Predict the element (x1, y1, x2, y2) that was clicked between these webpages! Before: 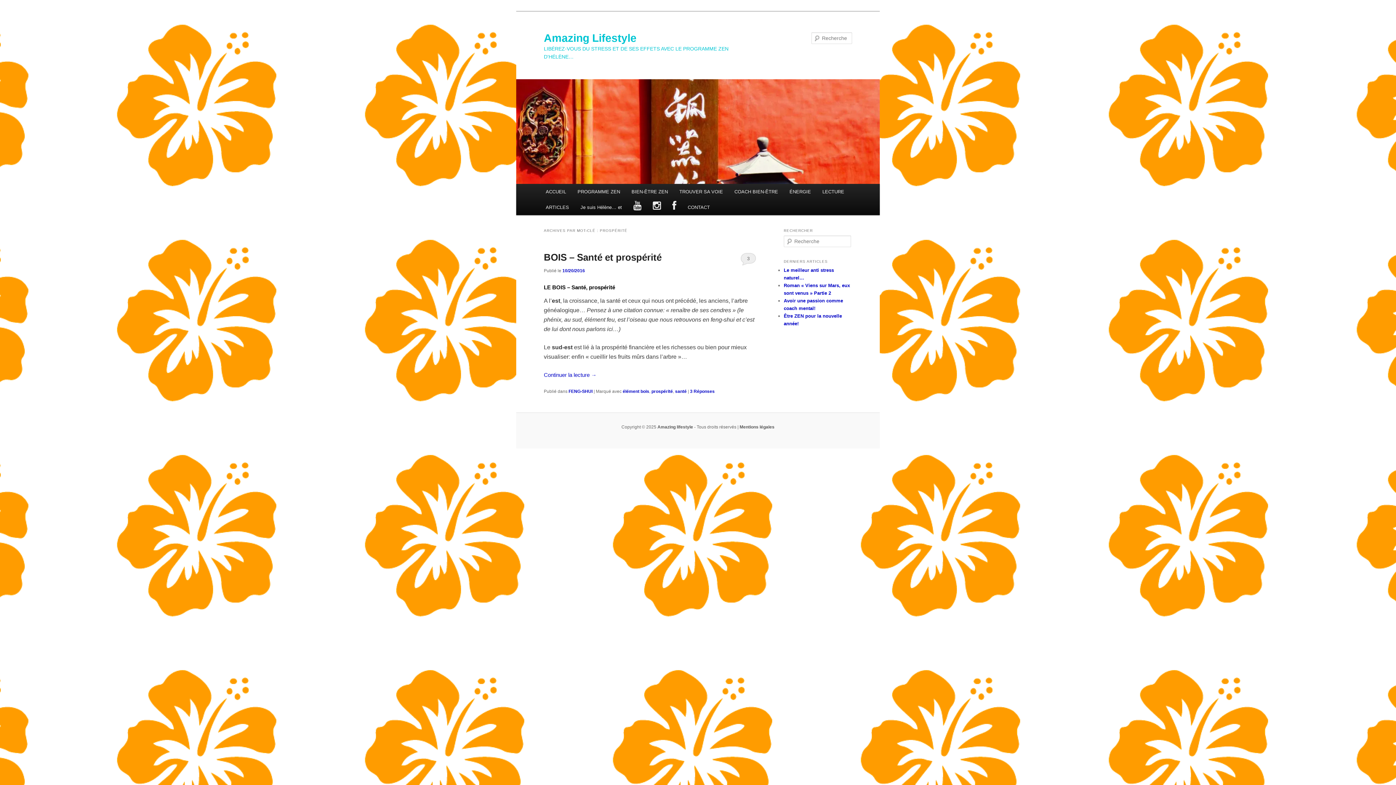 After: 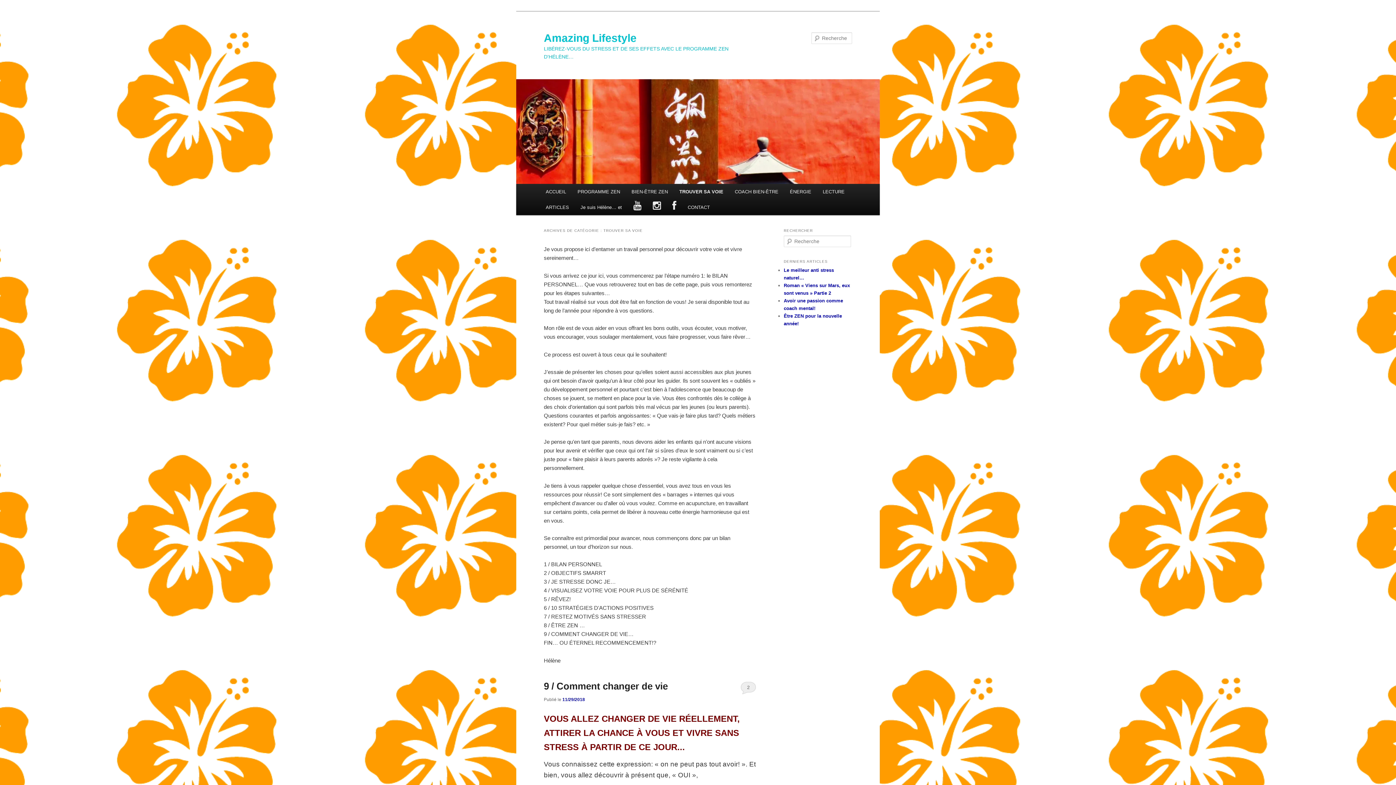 Action: bbox: (673, 184, 728, 199) label: TROUVER SA VOIE